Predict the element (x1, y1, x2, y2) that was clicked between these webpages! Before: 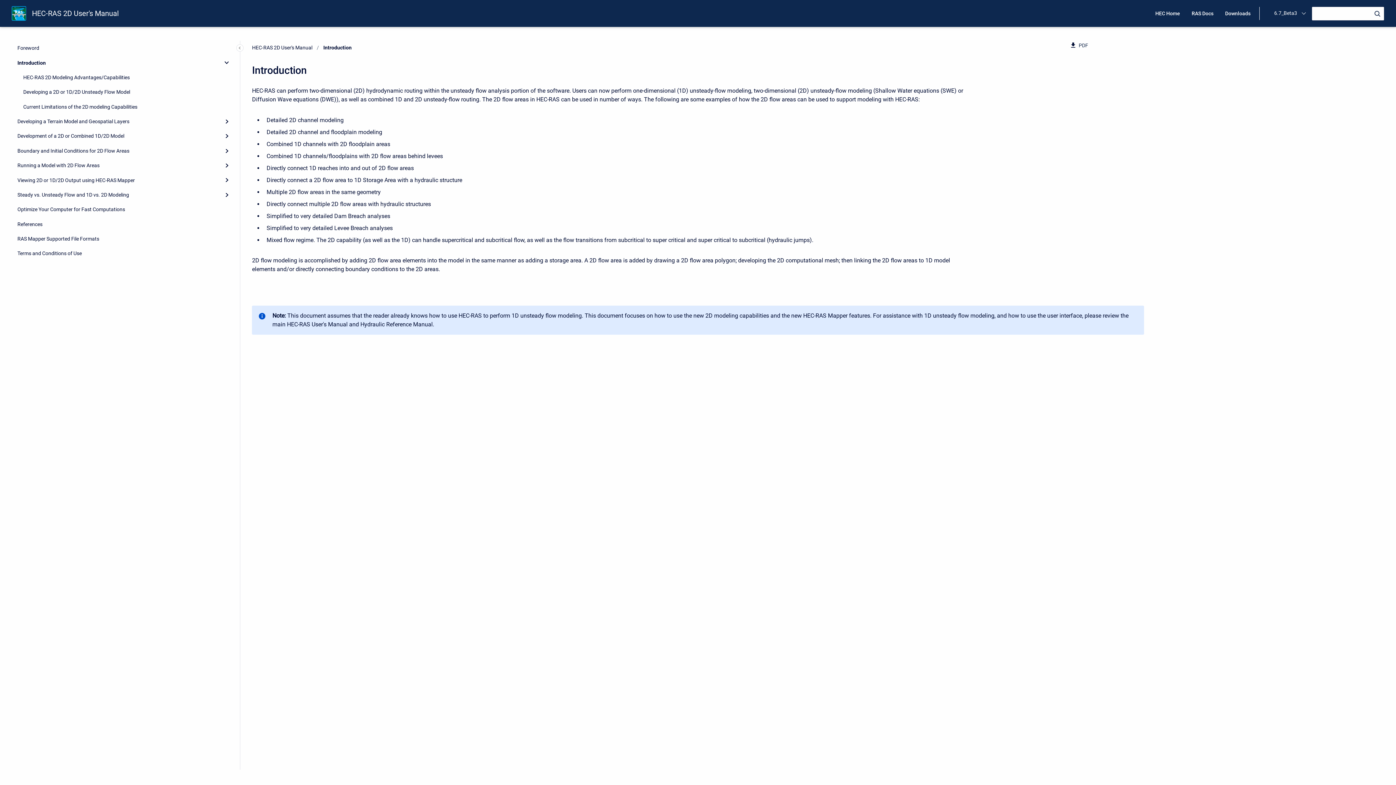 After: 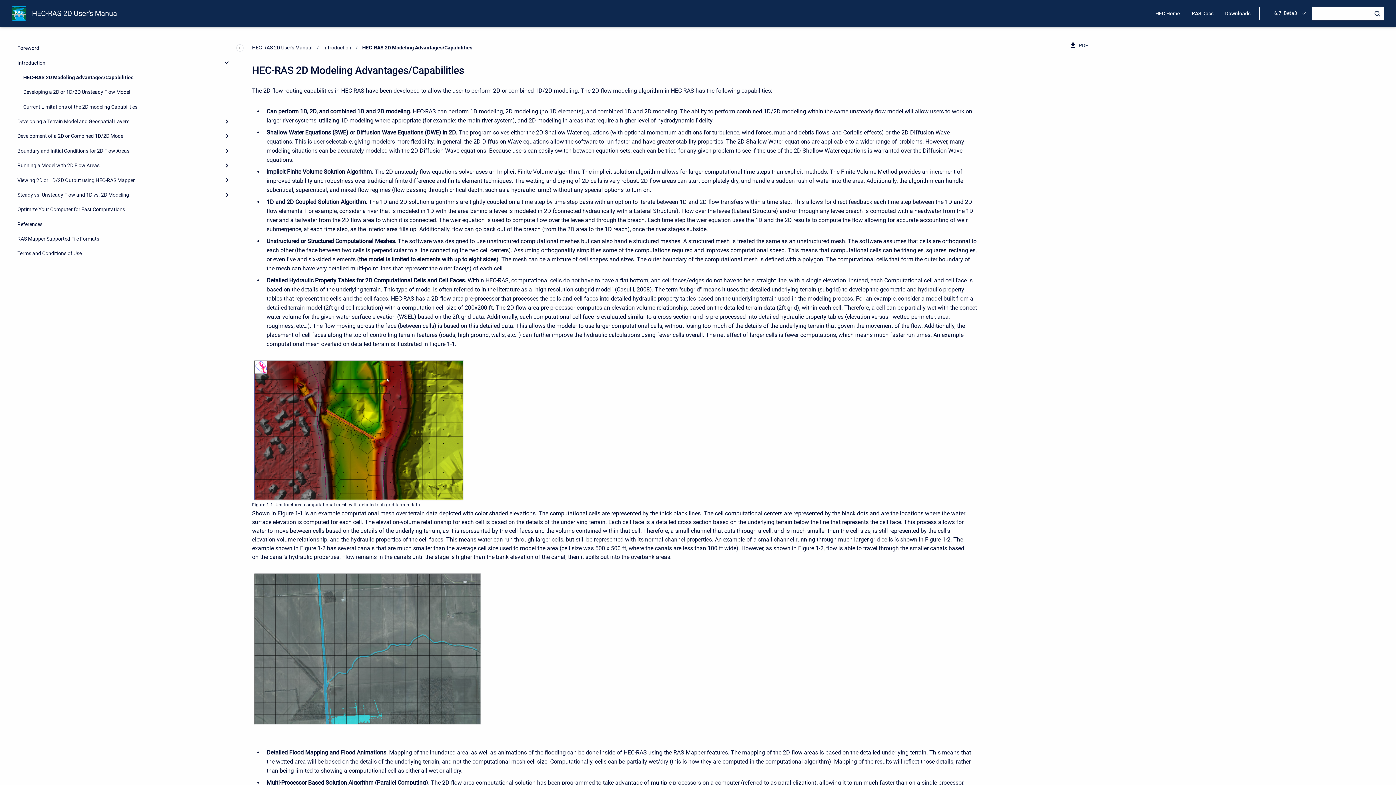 Action: label: HEC-RAS 2D Modeling Advantages/Capabilities bbox: (17, 70, 234, 84)